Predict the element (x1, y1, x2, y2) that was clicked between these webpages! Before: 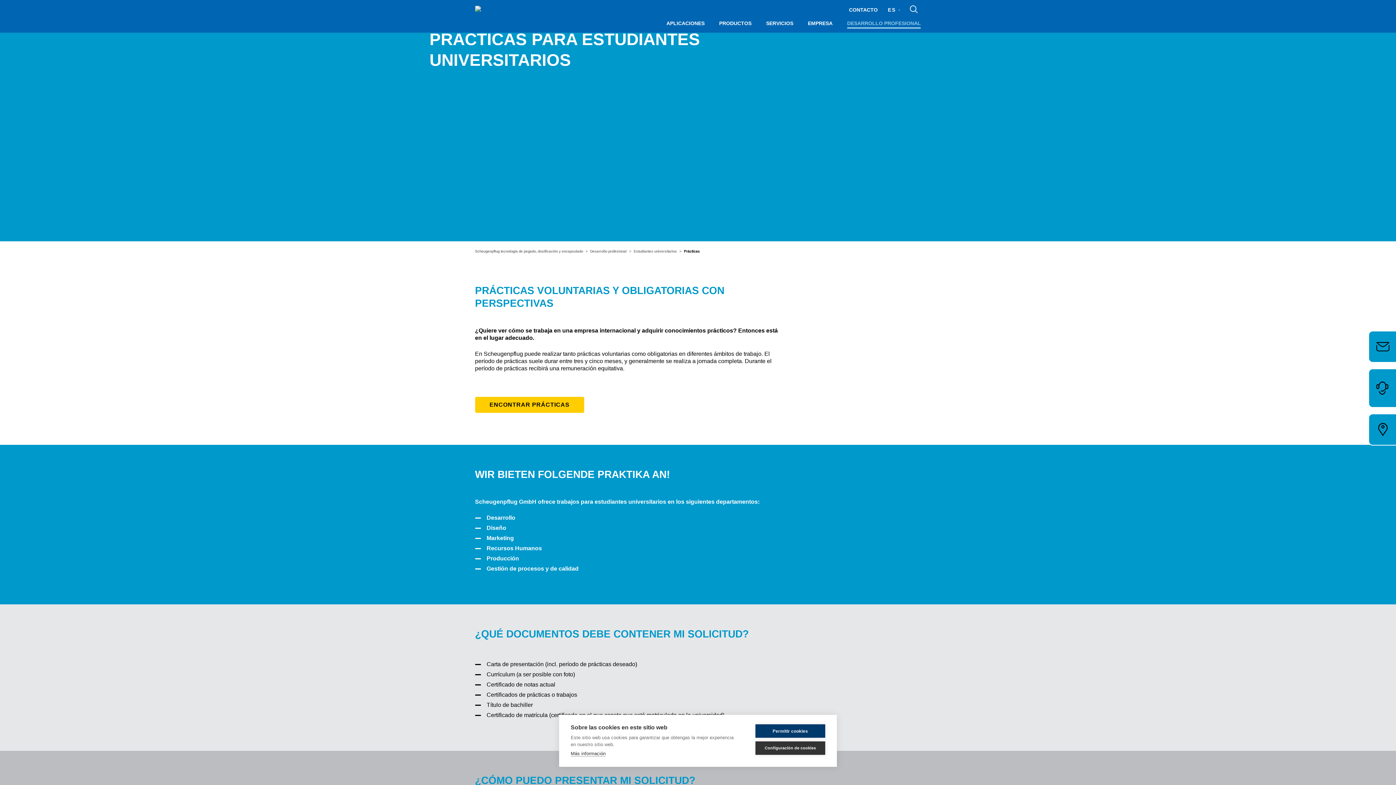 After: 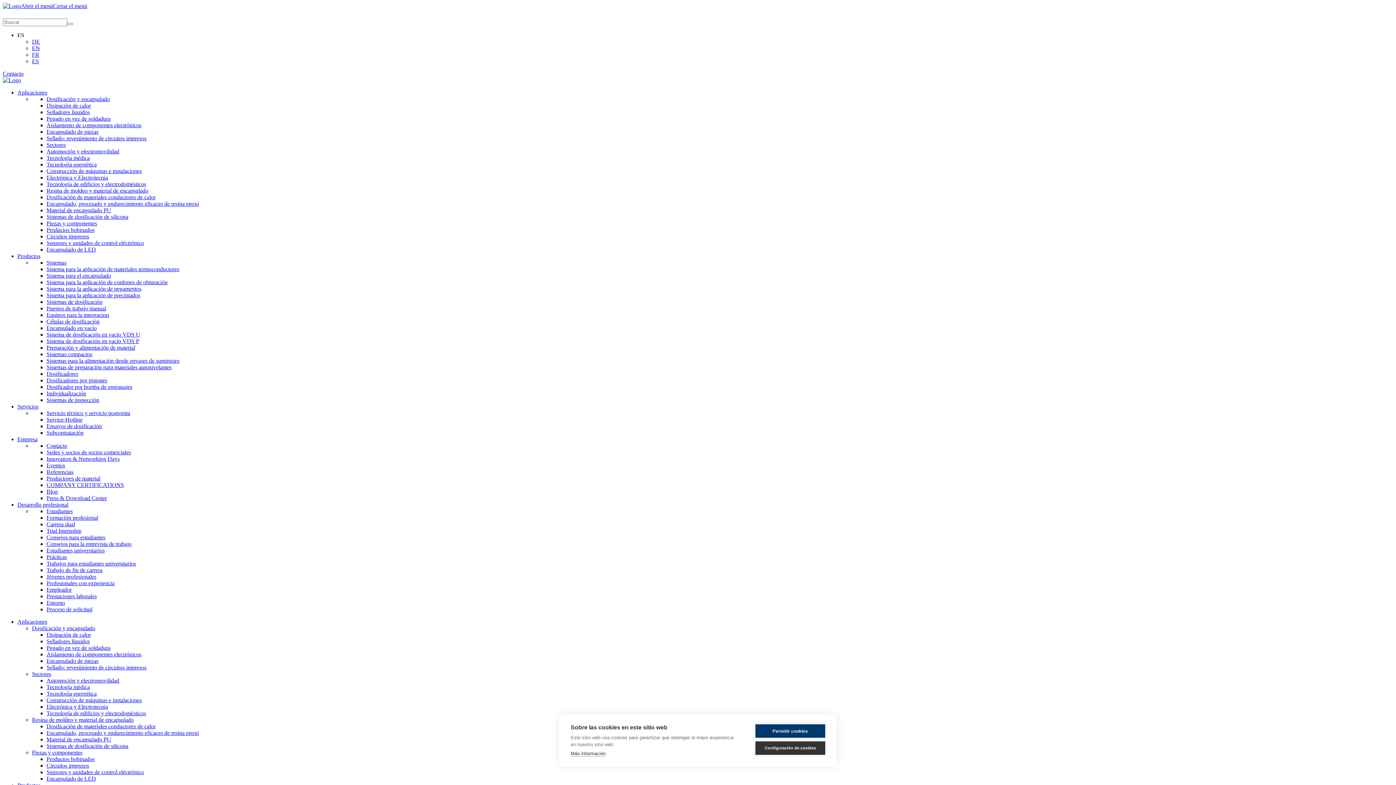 Action: label: Más información bbox: (570, 751, 605, 757)